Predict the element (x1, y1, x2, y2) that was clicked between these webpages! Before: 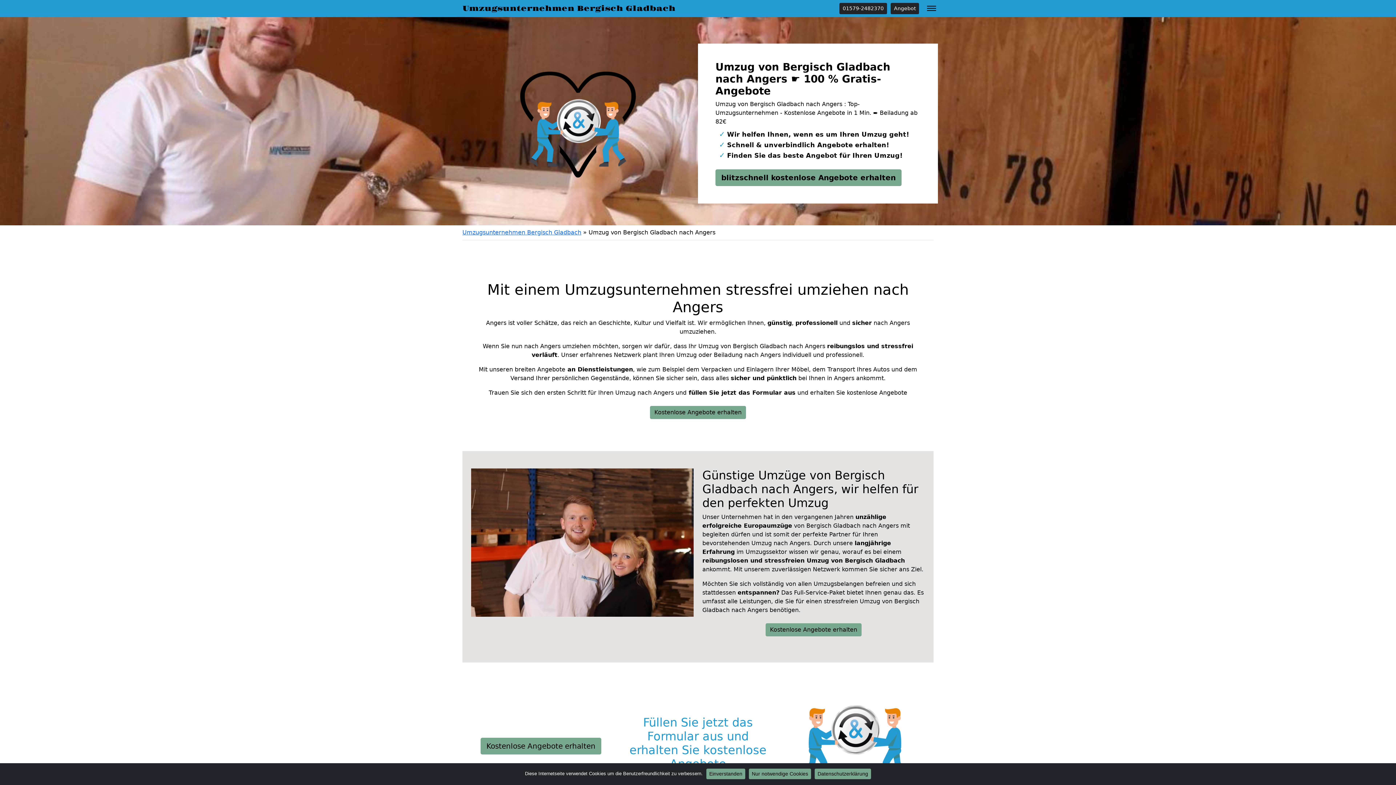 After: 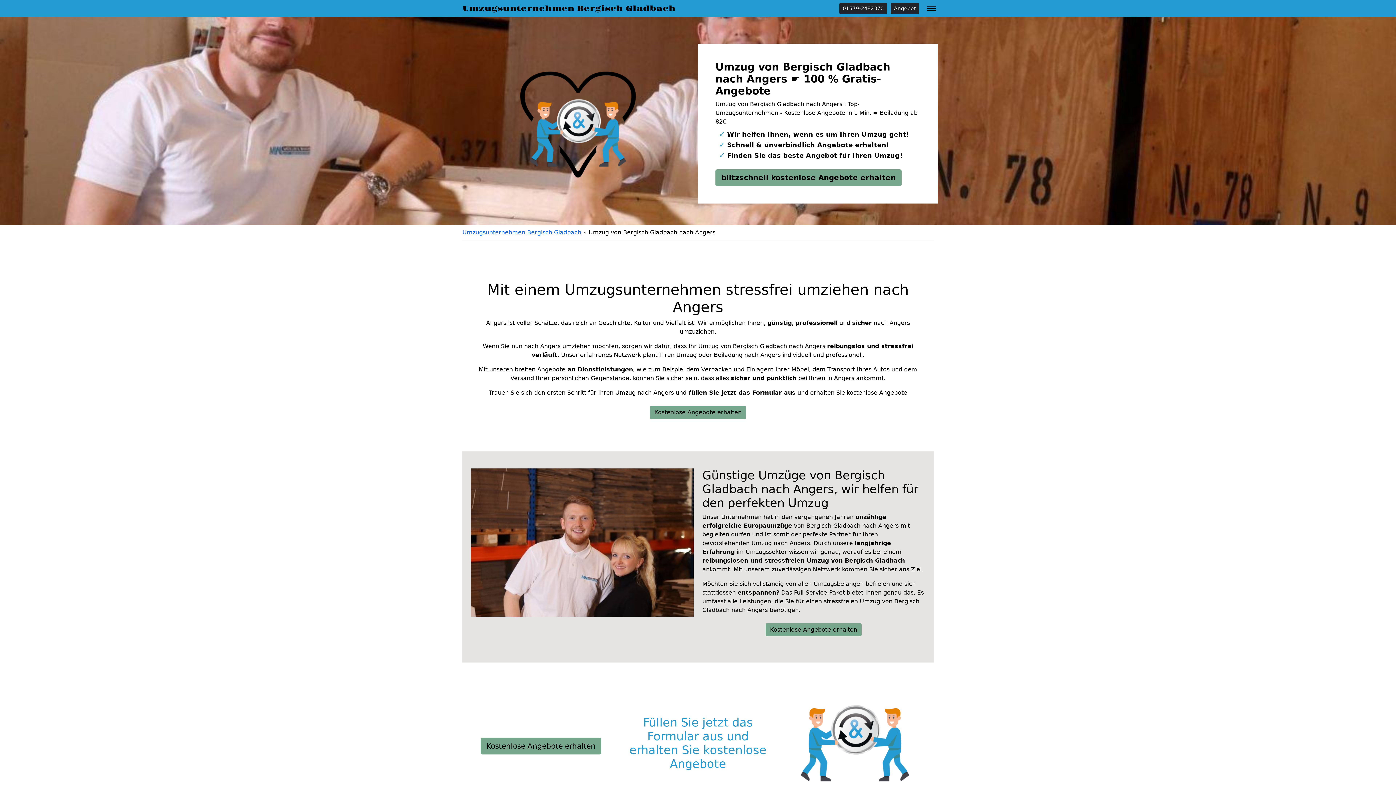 Action: label: Nur notwendige Cookies bbox: (749, 769, 811, 779)